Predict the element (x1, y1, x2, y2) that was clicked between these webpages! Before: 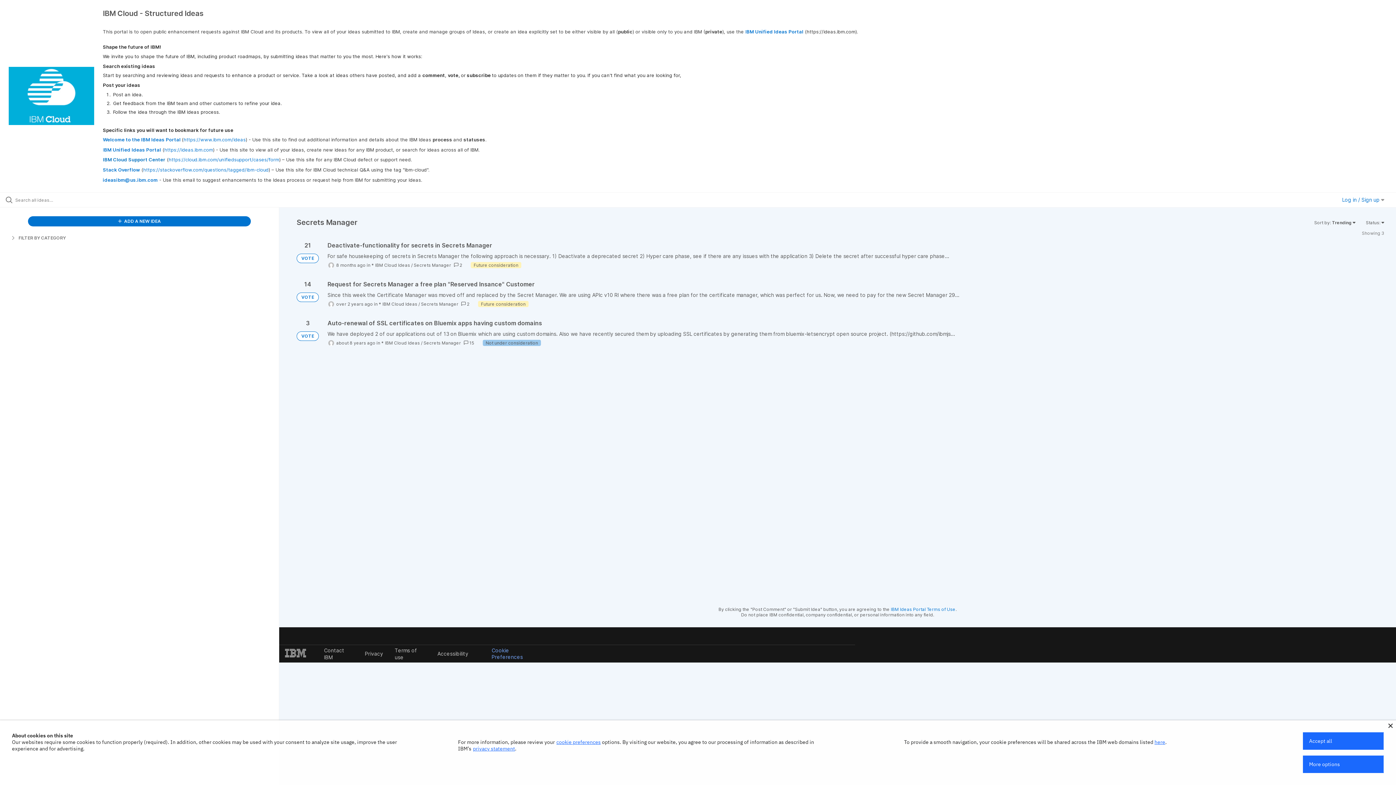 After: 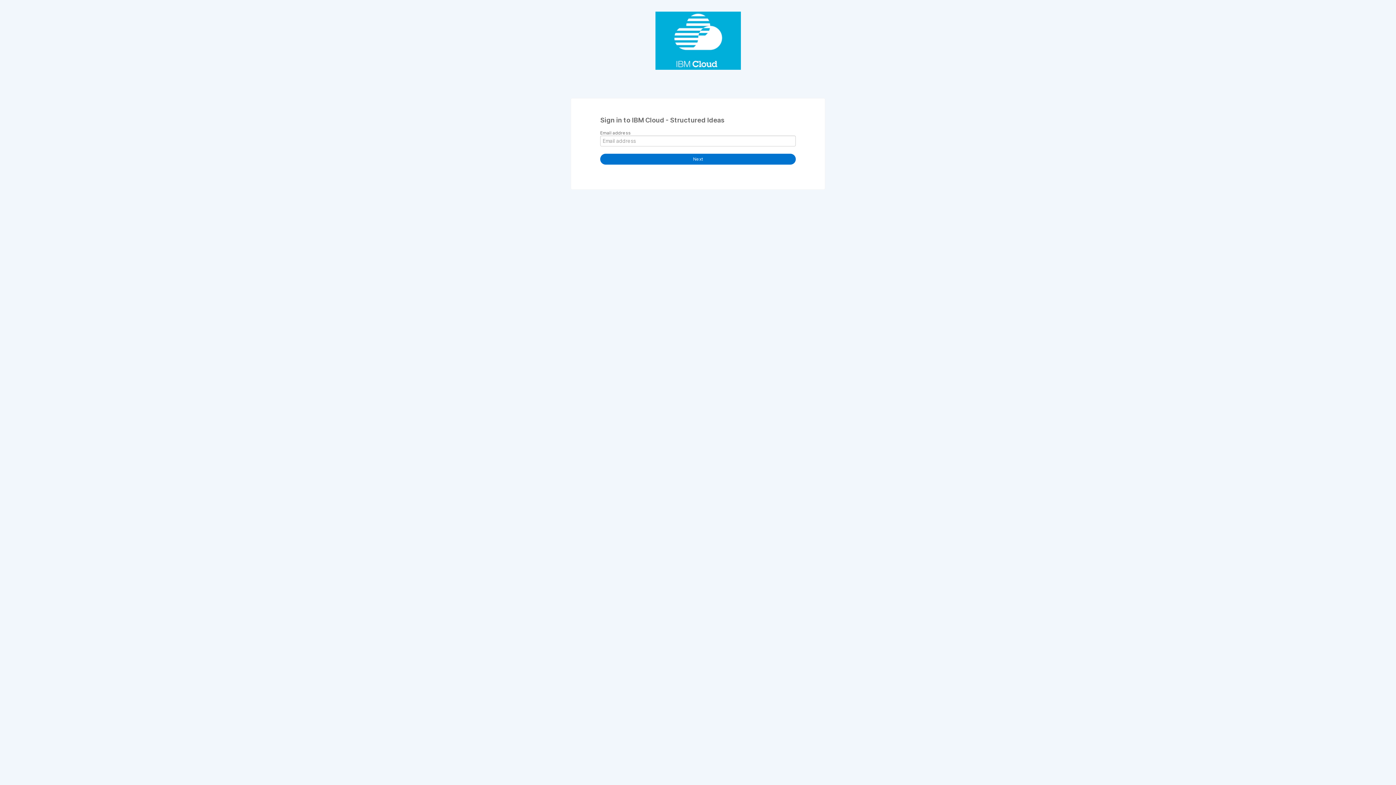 Action: label:  ADD A NEW IDEA bbox: (27, 216, 251, 226)